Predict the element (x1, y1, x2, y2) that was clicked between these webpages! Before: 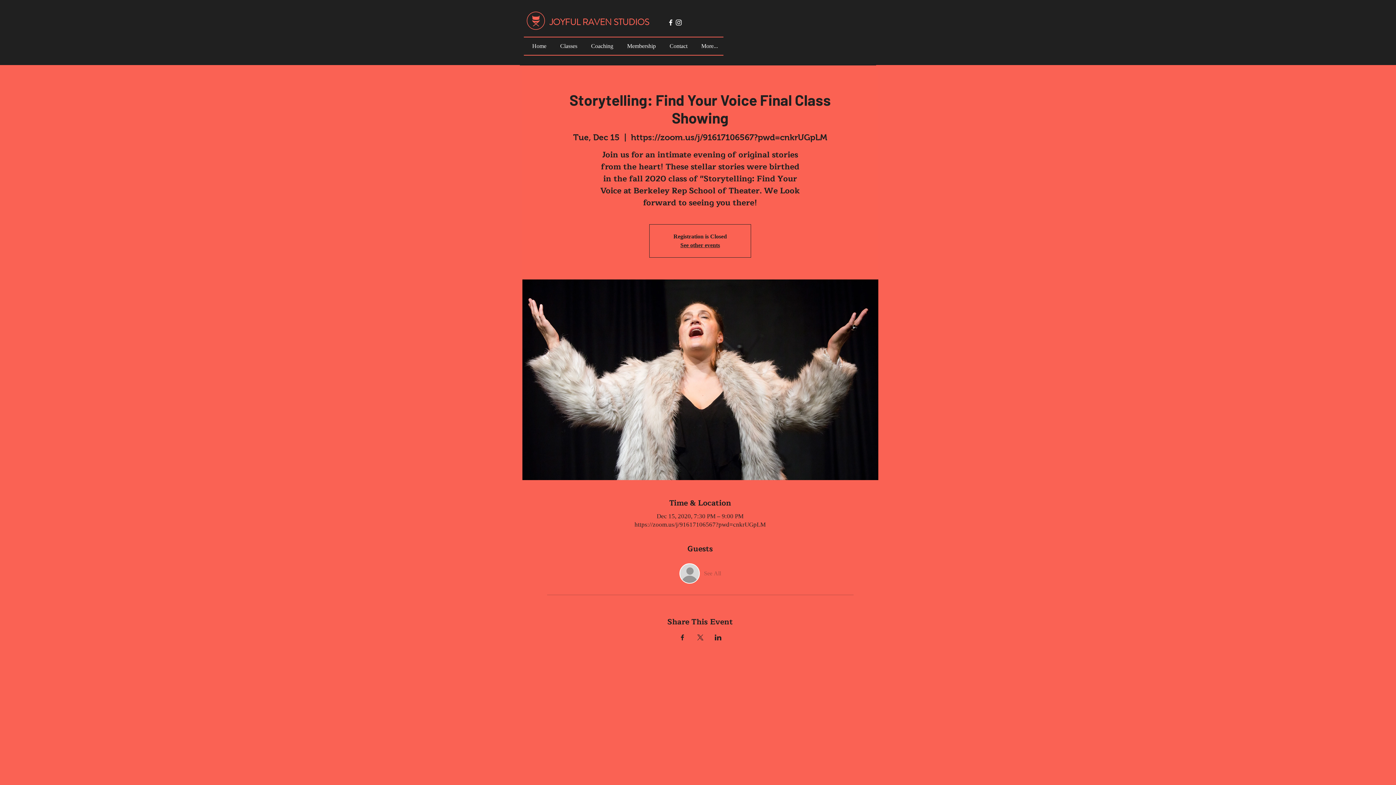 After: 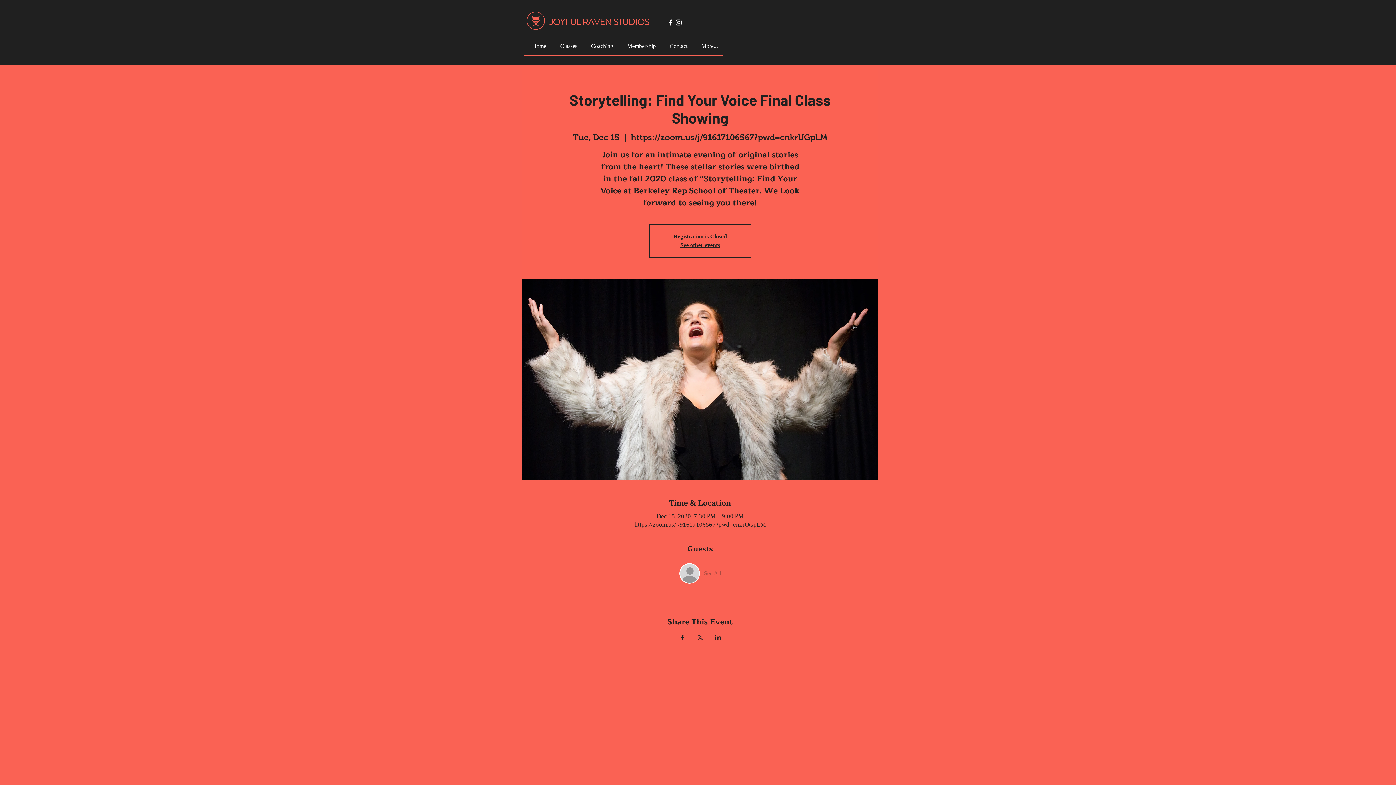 Action: label: Share event on LinkedIn bbox: (714, 635, 721, 640)